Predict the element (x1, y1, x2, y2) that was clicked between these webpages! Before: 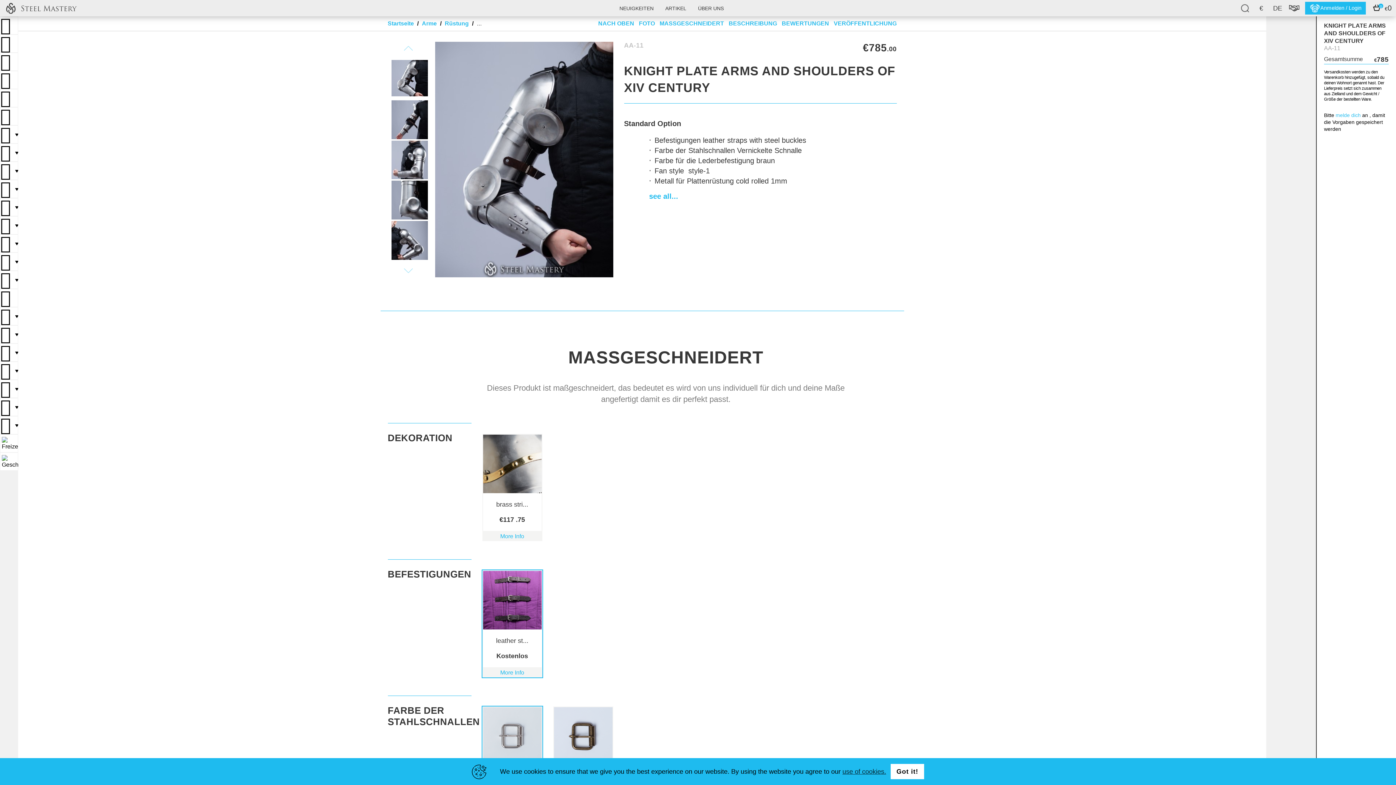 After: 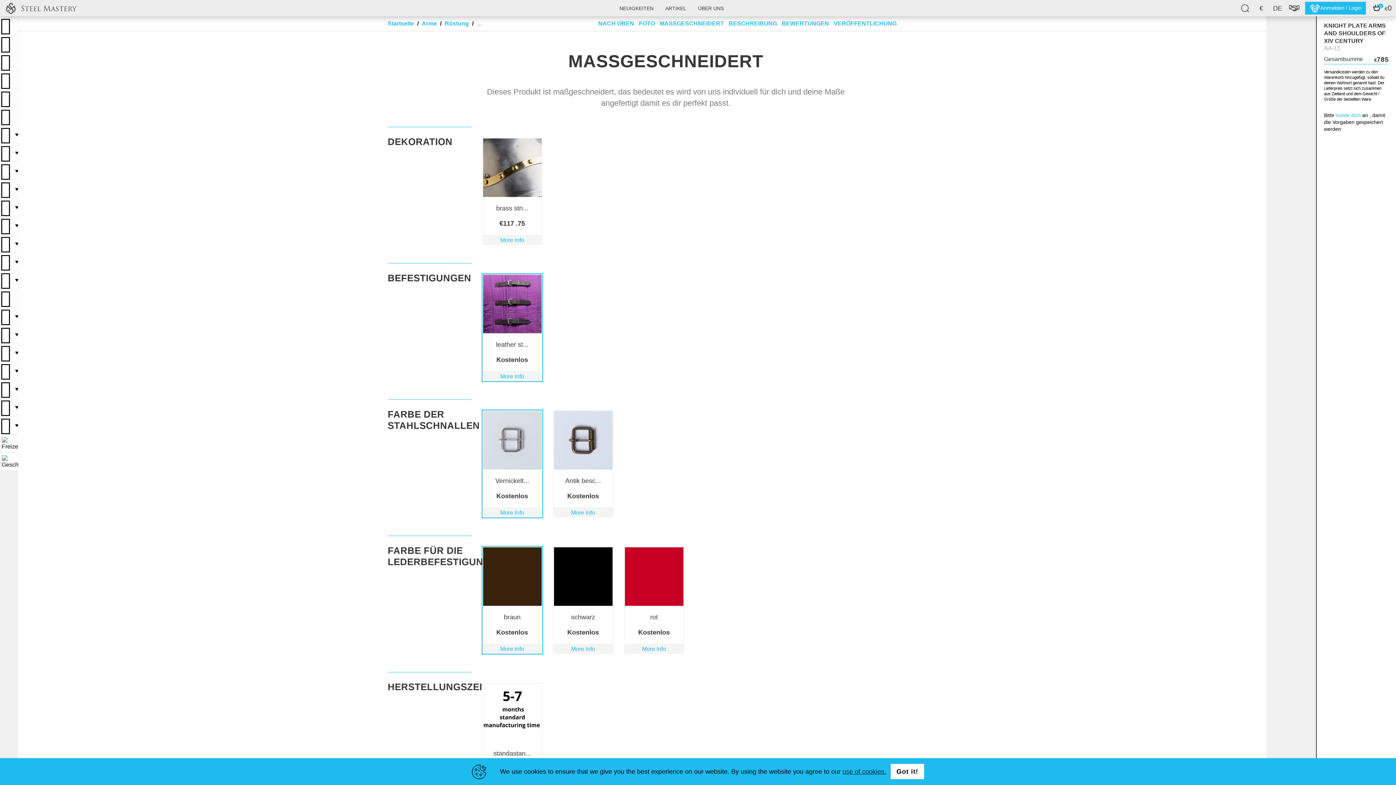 Action: label: MASSGESCHNEIDERT bbox: (659, 20, 724, 26)